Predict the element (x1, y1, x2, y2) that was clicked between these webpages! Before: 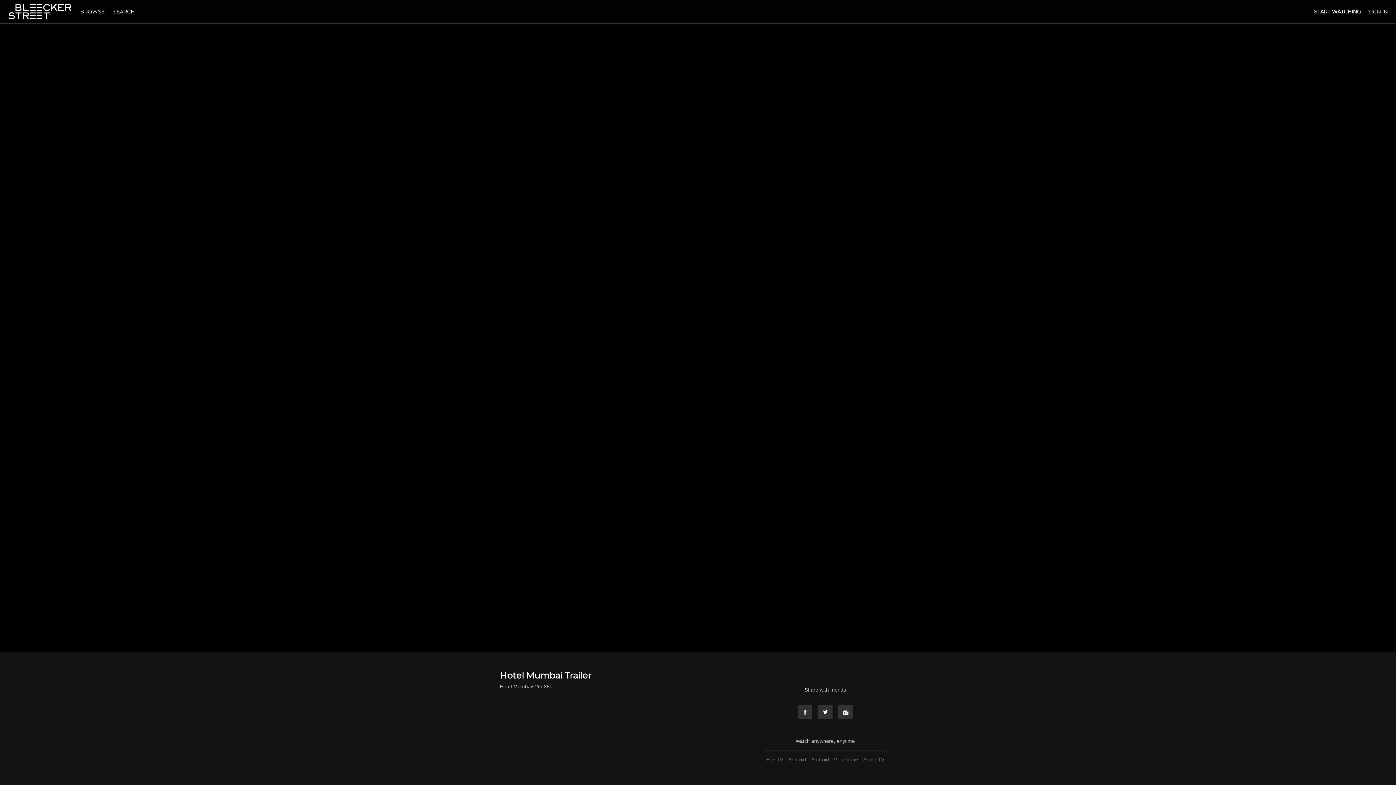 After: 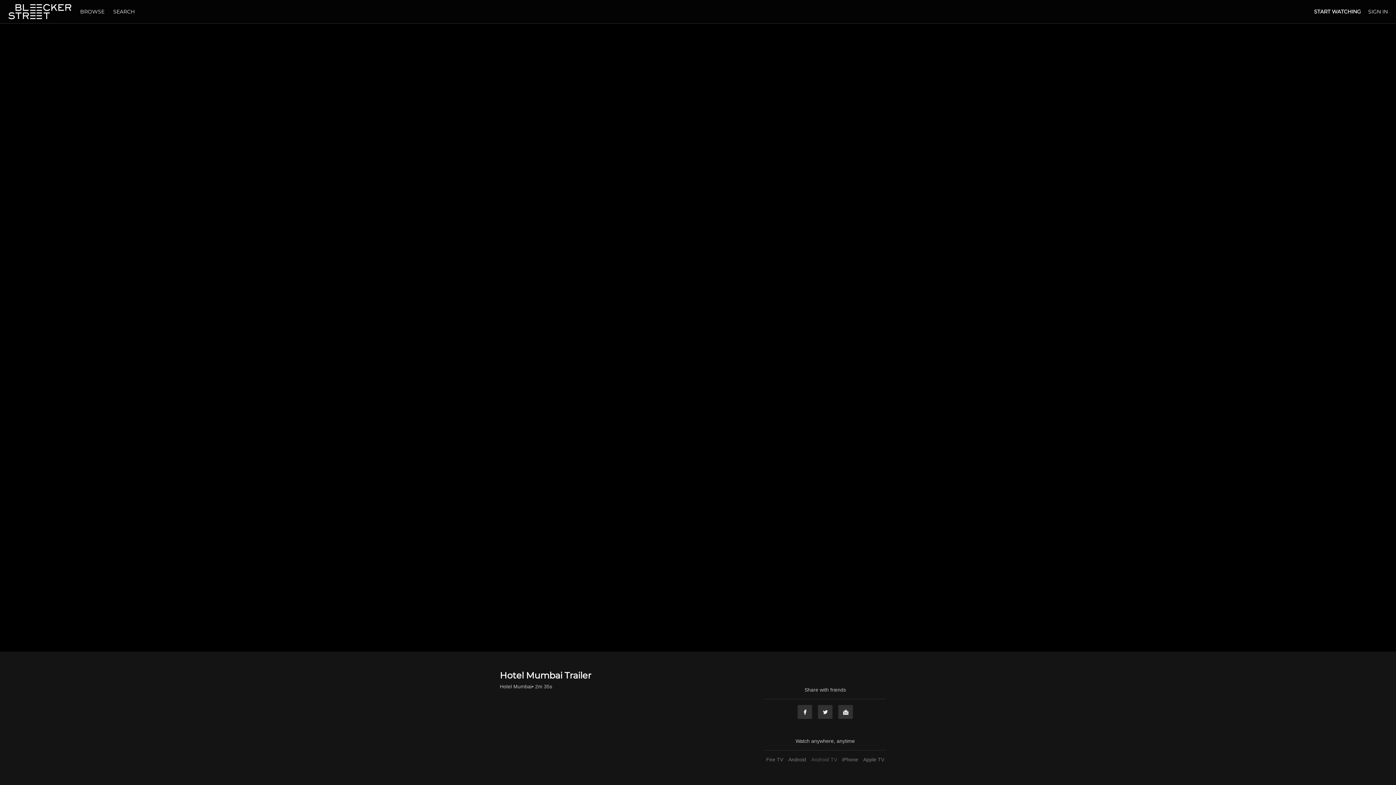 Action: bbox: (809, 757, 839, 762) label: Android TV